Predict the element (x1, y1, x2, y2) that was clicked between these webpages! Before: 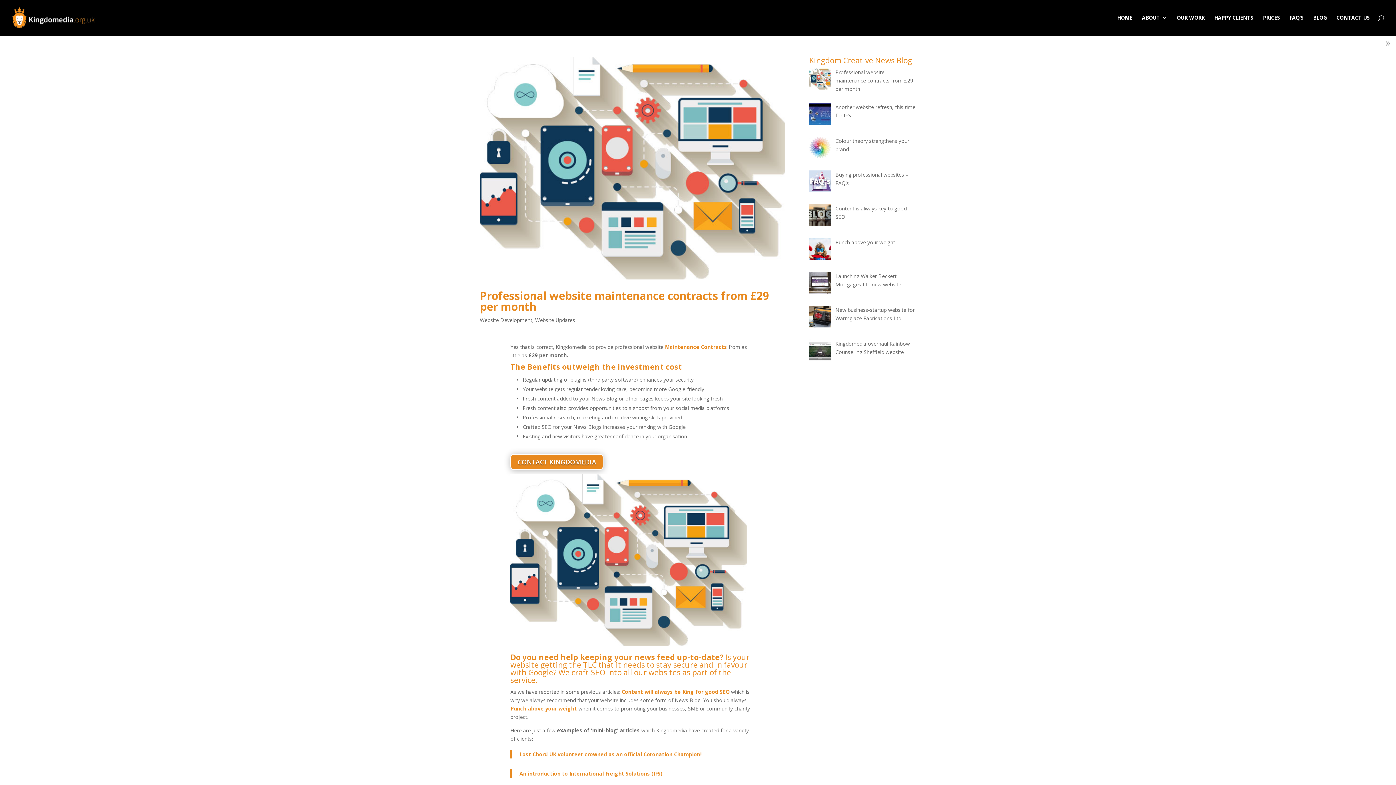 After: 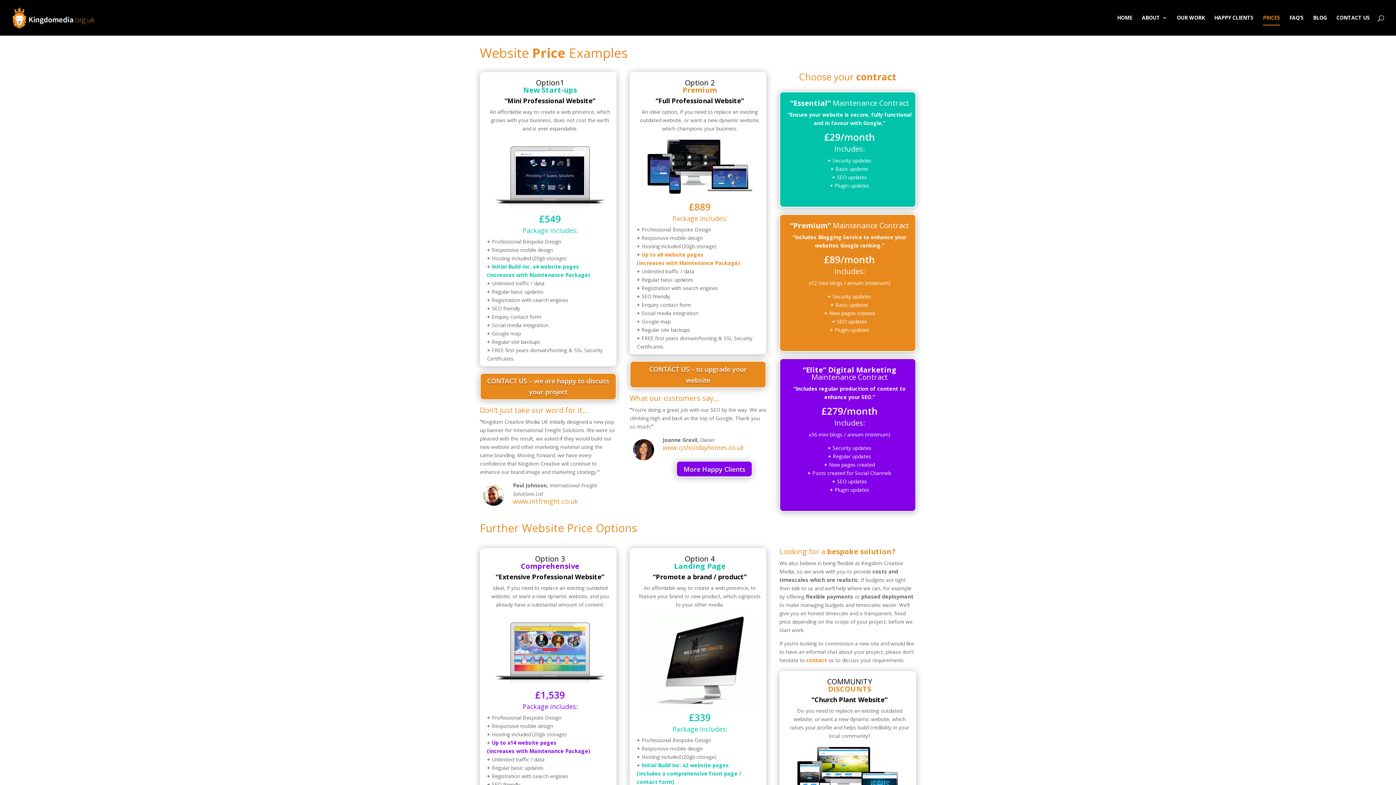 Action: label: PRICES bbox: (1263, 15, 1280, 35)